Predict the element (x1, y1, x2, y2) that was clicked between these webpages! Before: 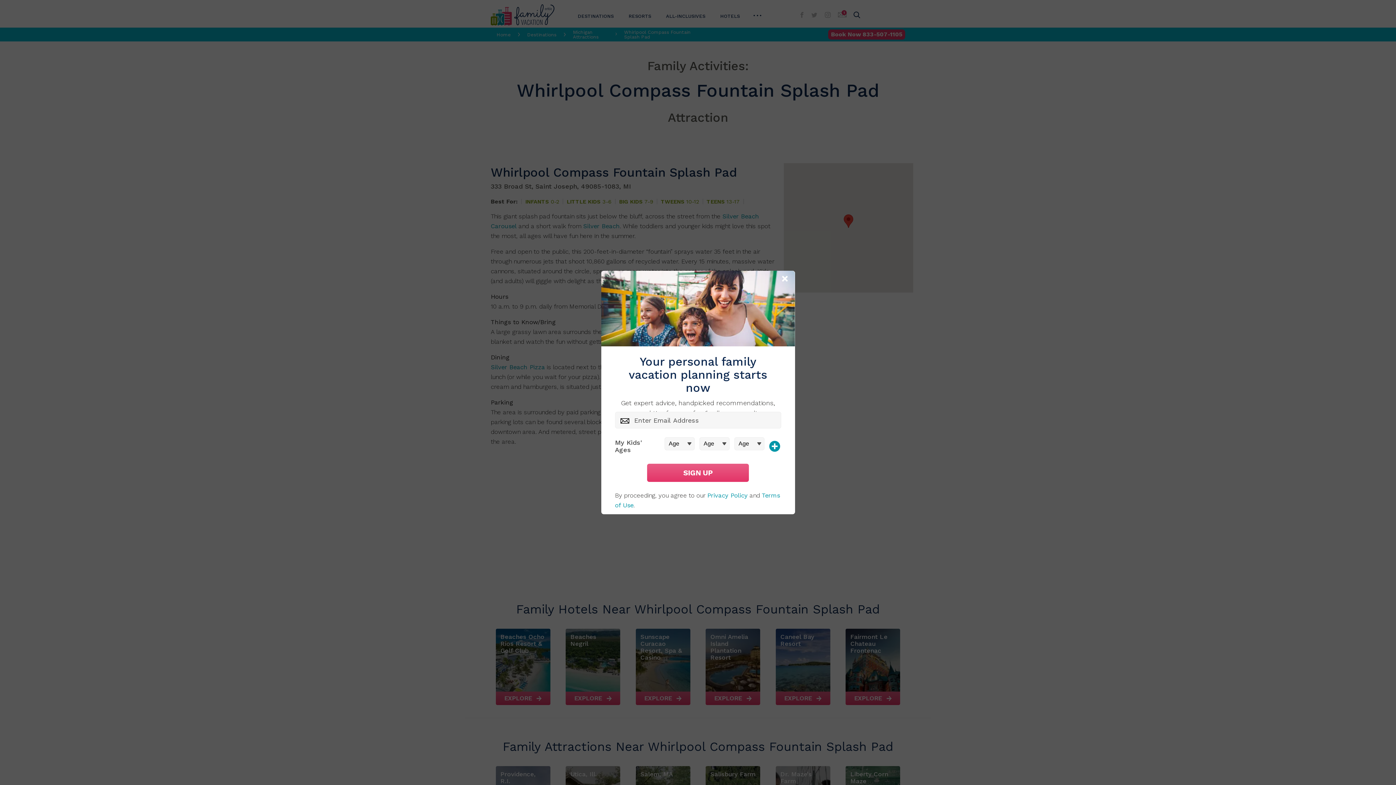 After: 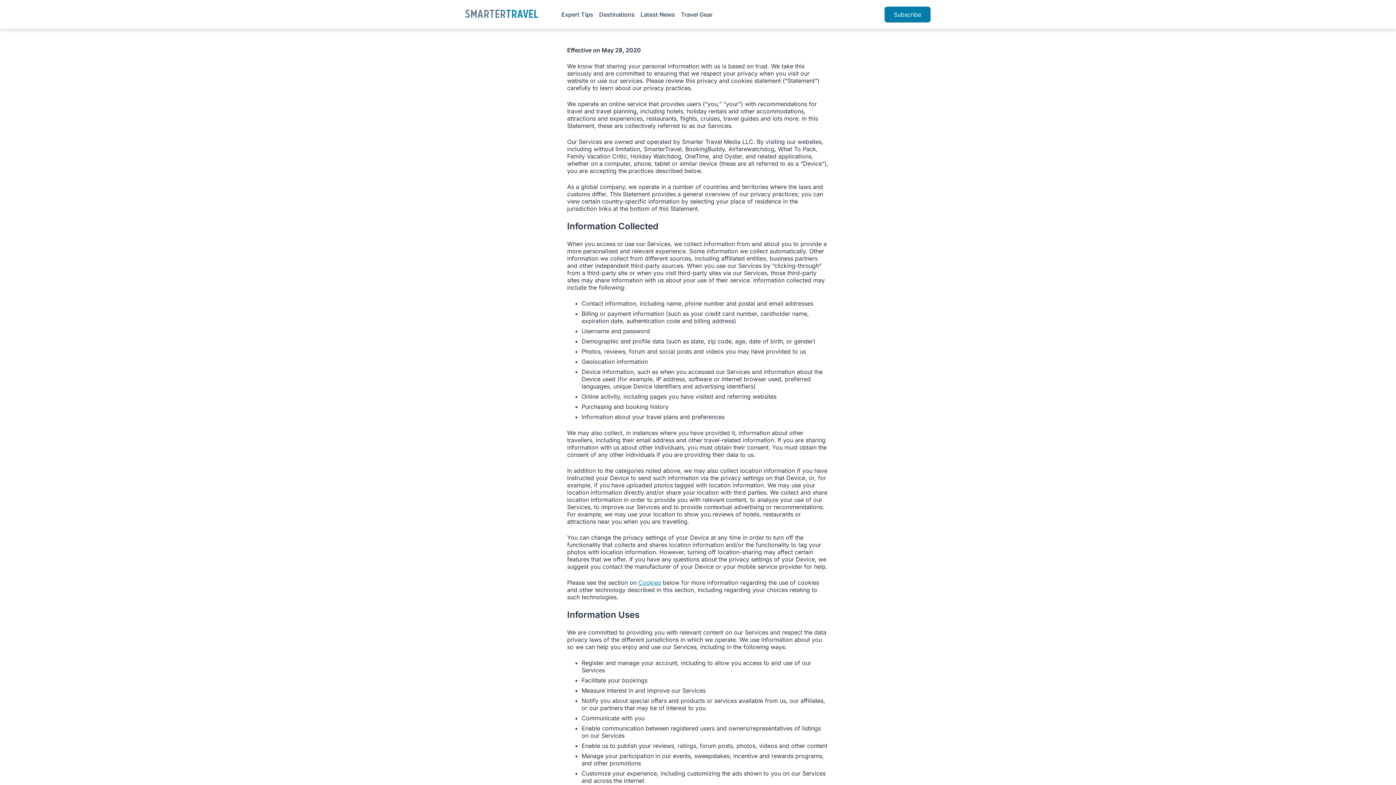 Action: label: Privacy Policy bbox: (707, 492, 747, 499)